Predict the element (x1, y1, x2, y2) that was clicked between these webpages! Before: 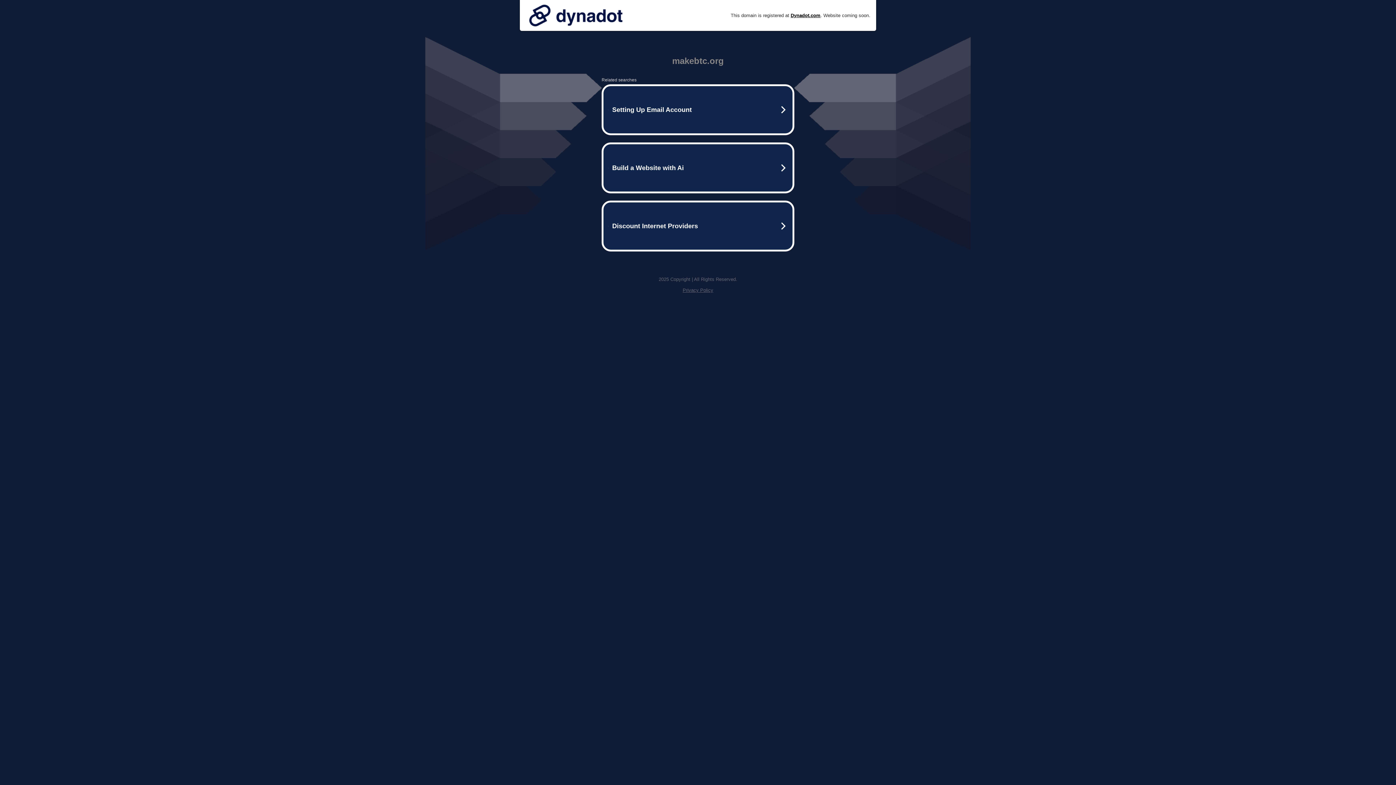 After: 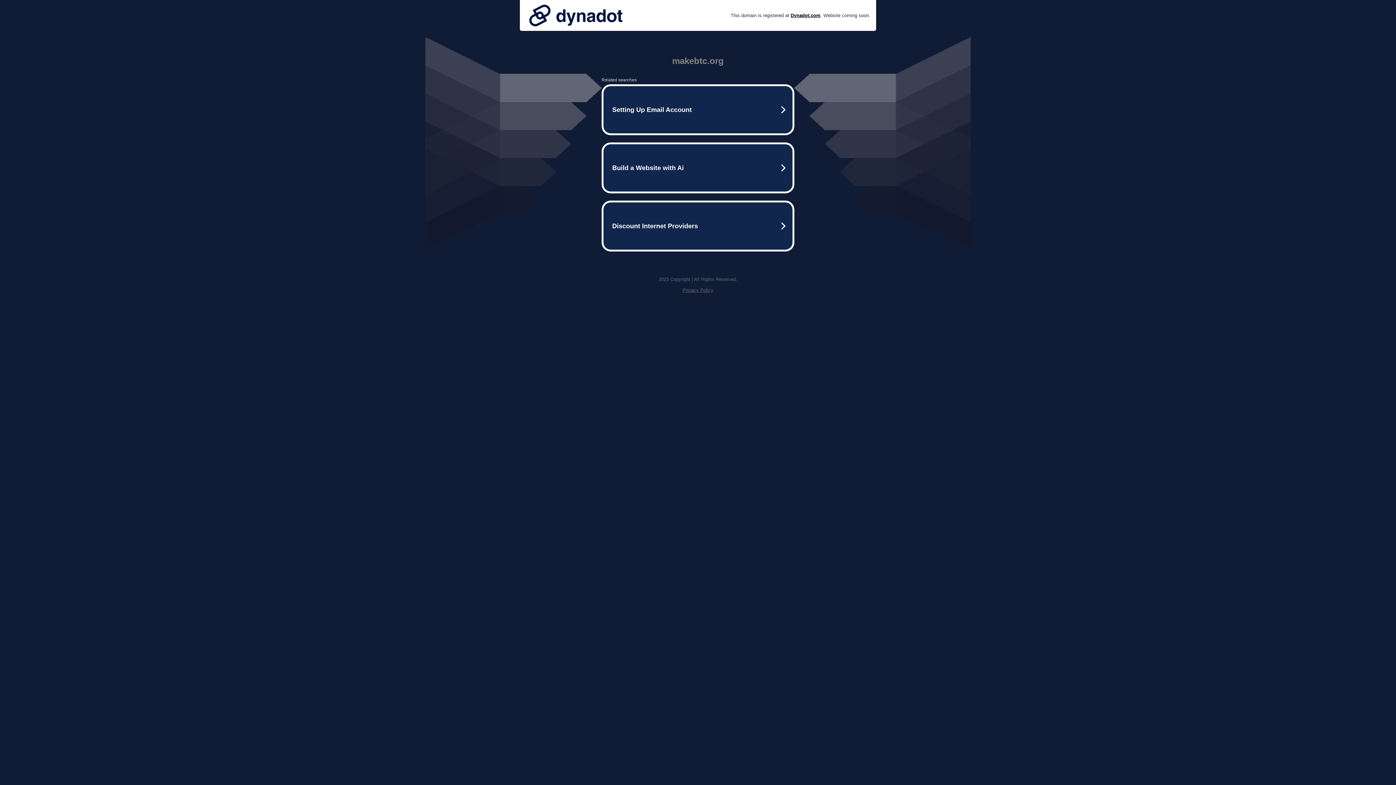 Action: bbox: (525, 0, 626, 30)